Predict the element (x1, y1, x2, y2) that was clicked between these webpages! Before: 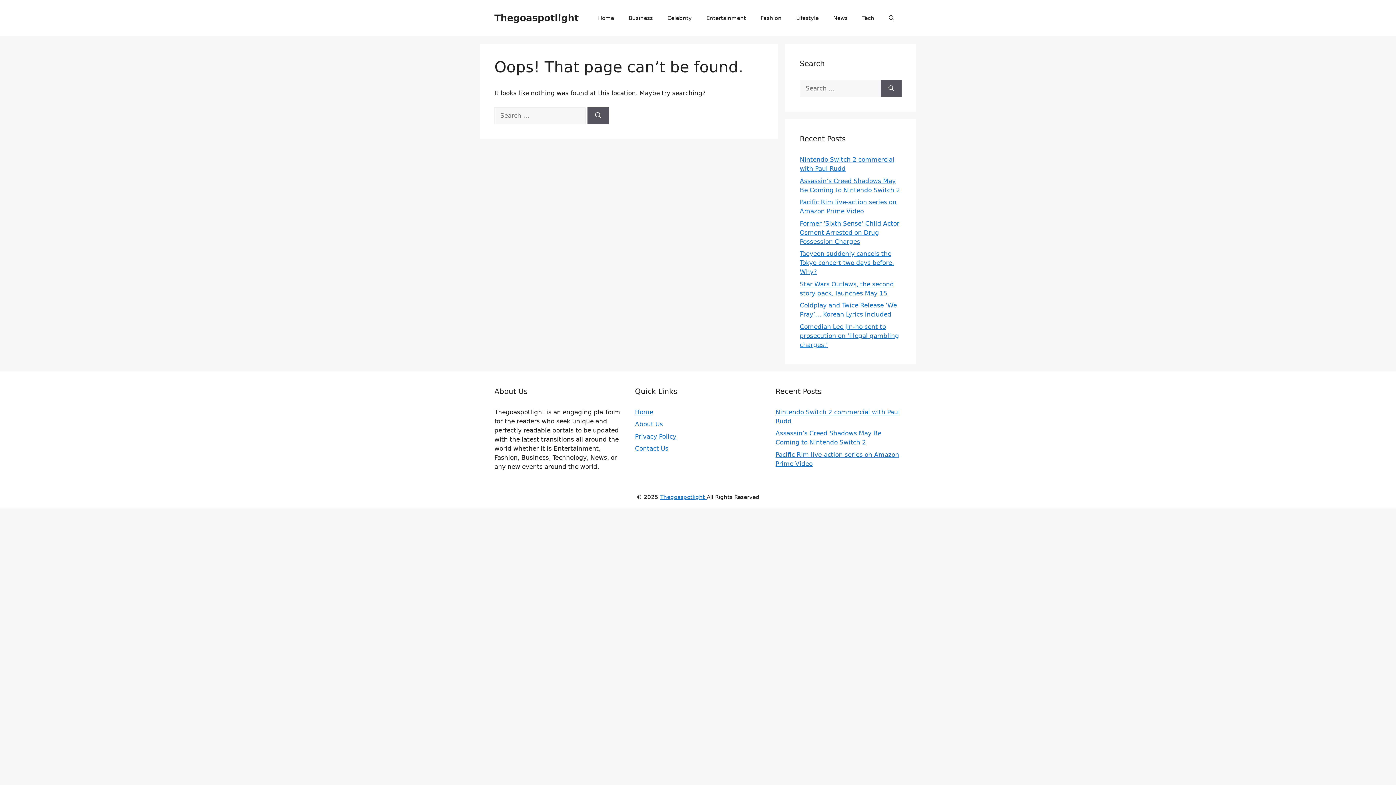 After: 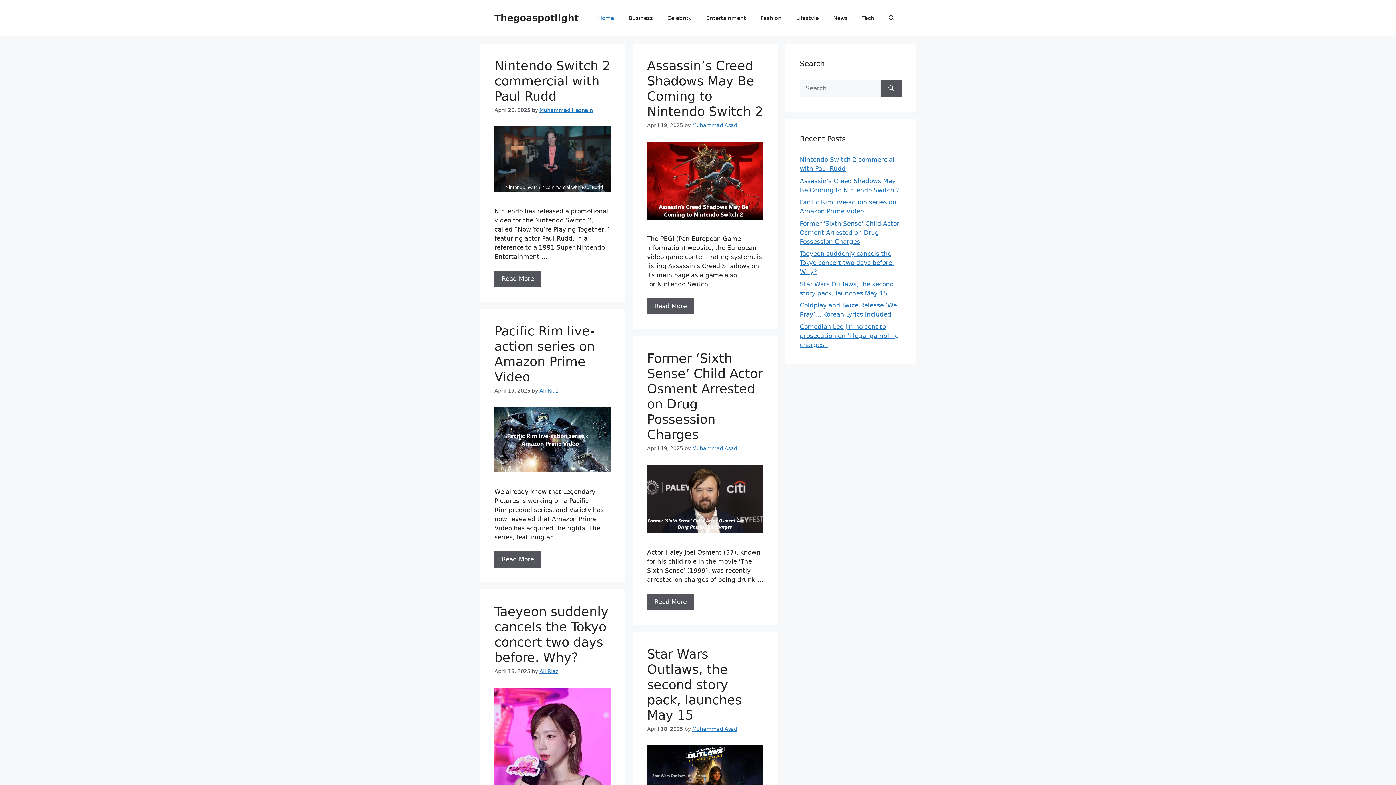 Action: bbox: (494, 12, 578, 23) label: Thegoaspotlight